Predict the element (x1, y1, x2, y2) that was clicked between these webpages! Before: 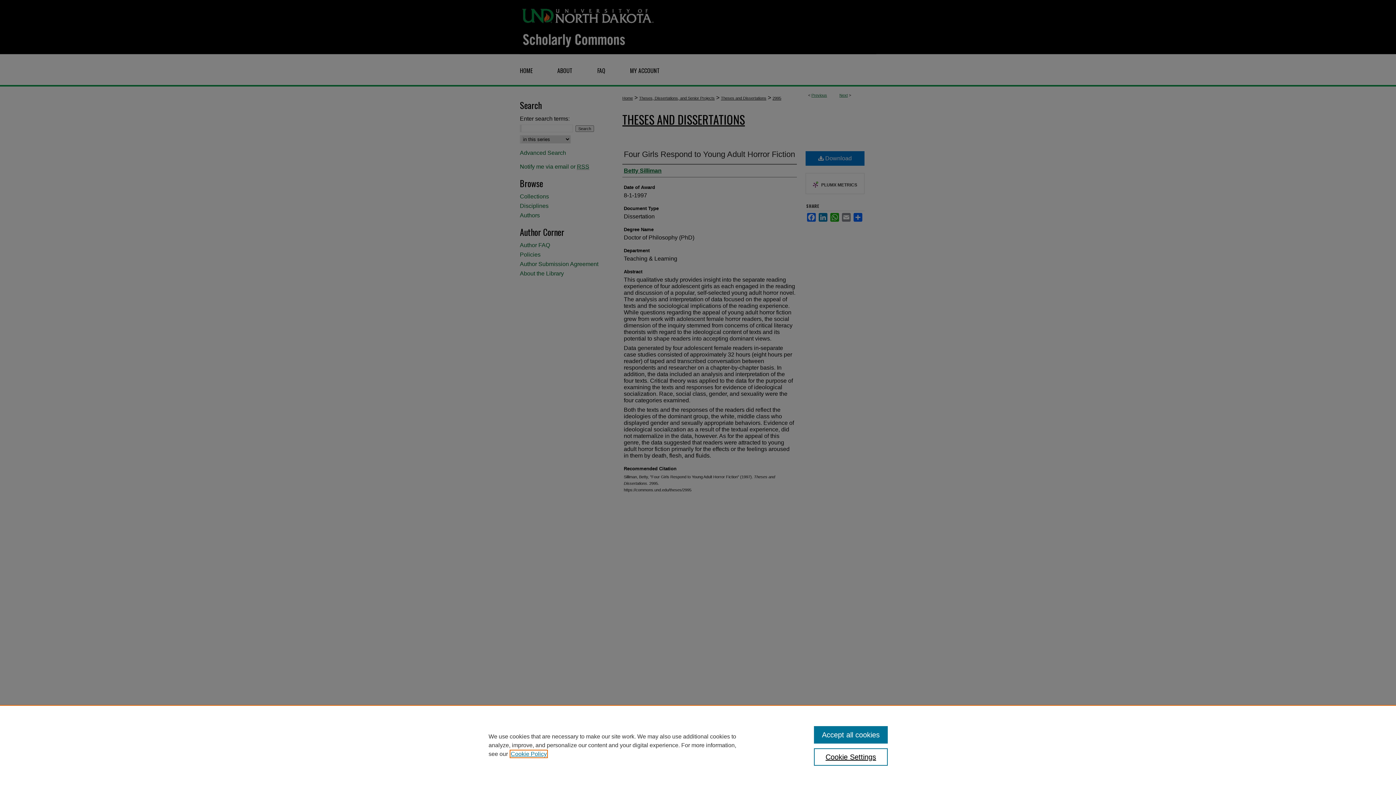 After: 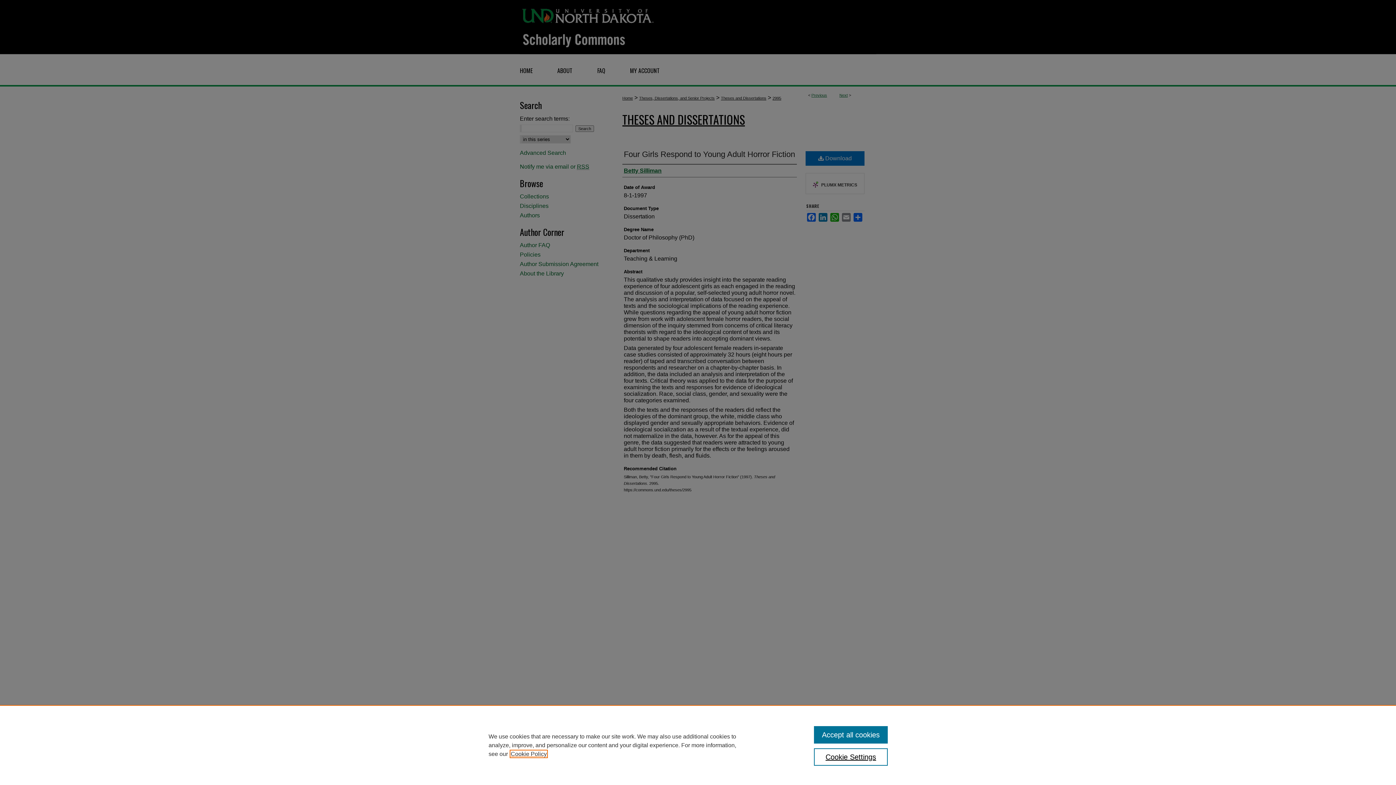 Action: bbox: (510, 751, 546, 757) label: , opens in a new tab